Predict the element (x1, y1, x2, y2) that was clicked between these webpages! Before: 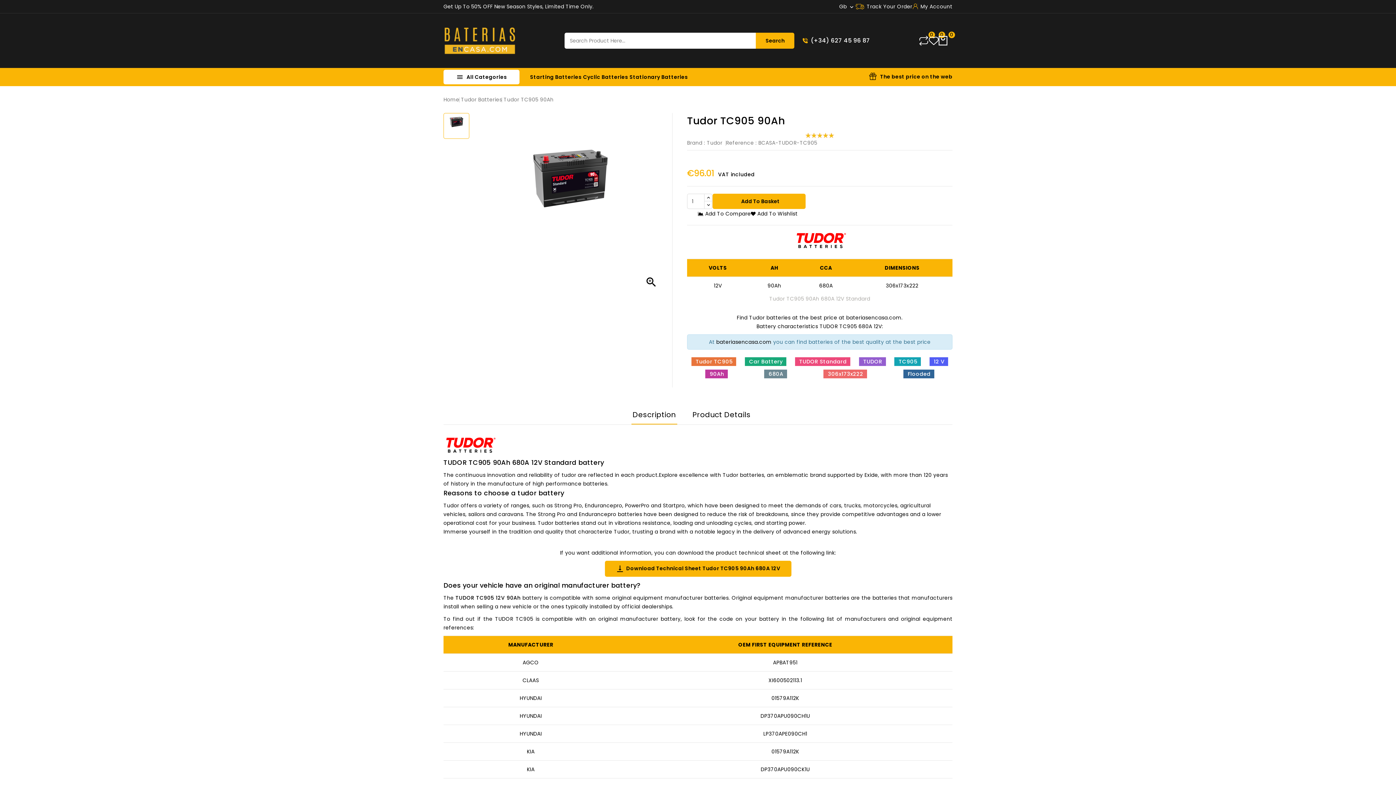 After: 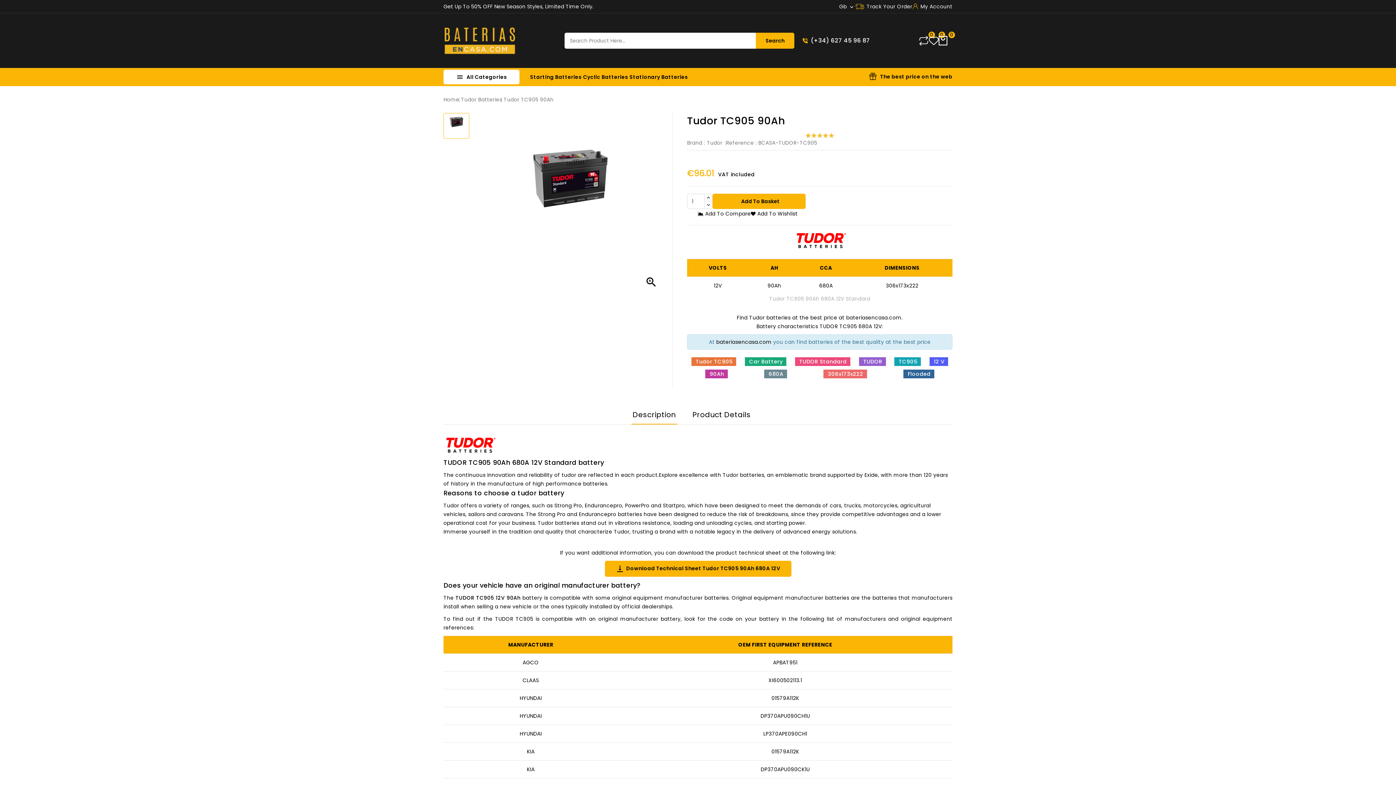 Action: bbox: (604, 561, 791, 577) label: vertical_align_bottomDownload Technical Sheet Tudor TC905 90Ah 680A 12V